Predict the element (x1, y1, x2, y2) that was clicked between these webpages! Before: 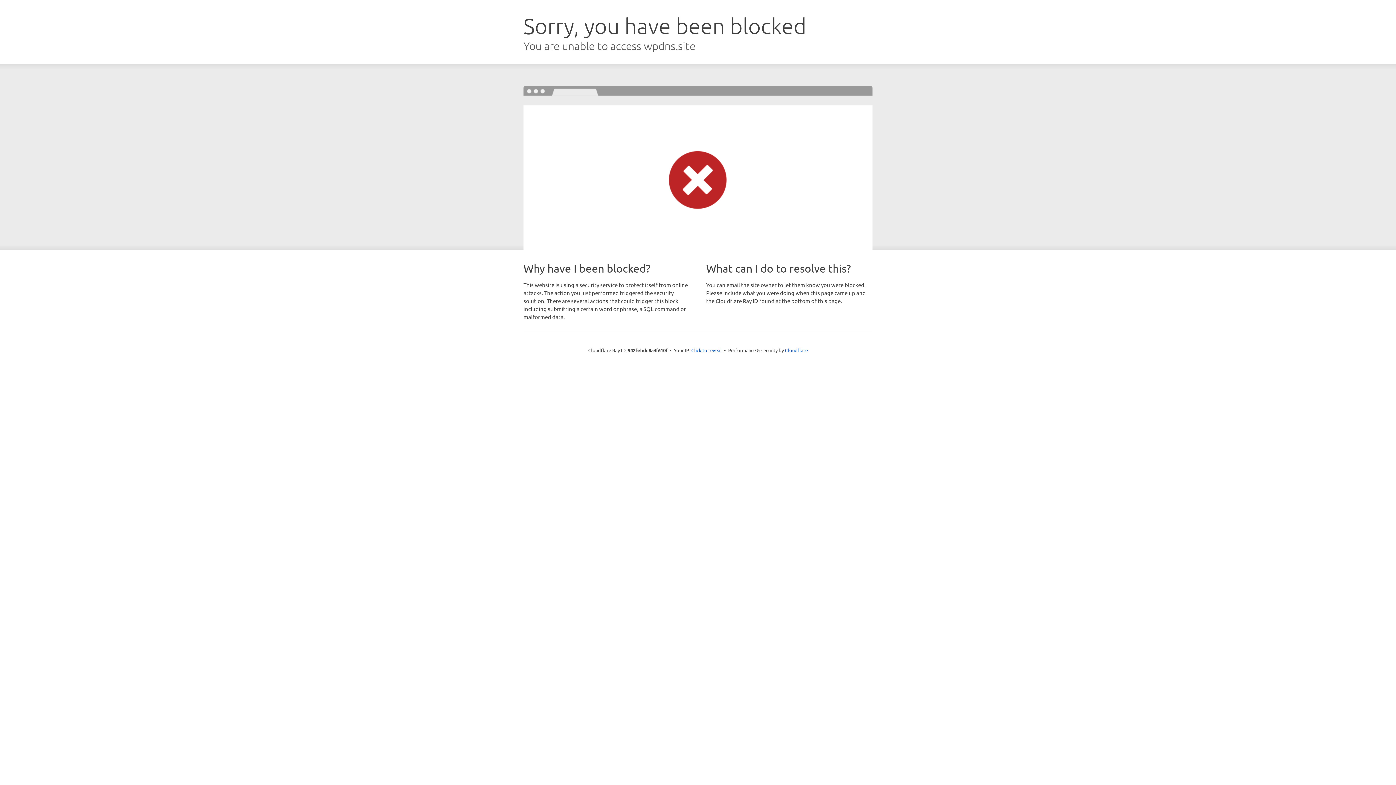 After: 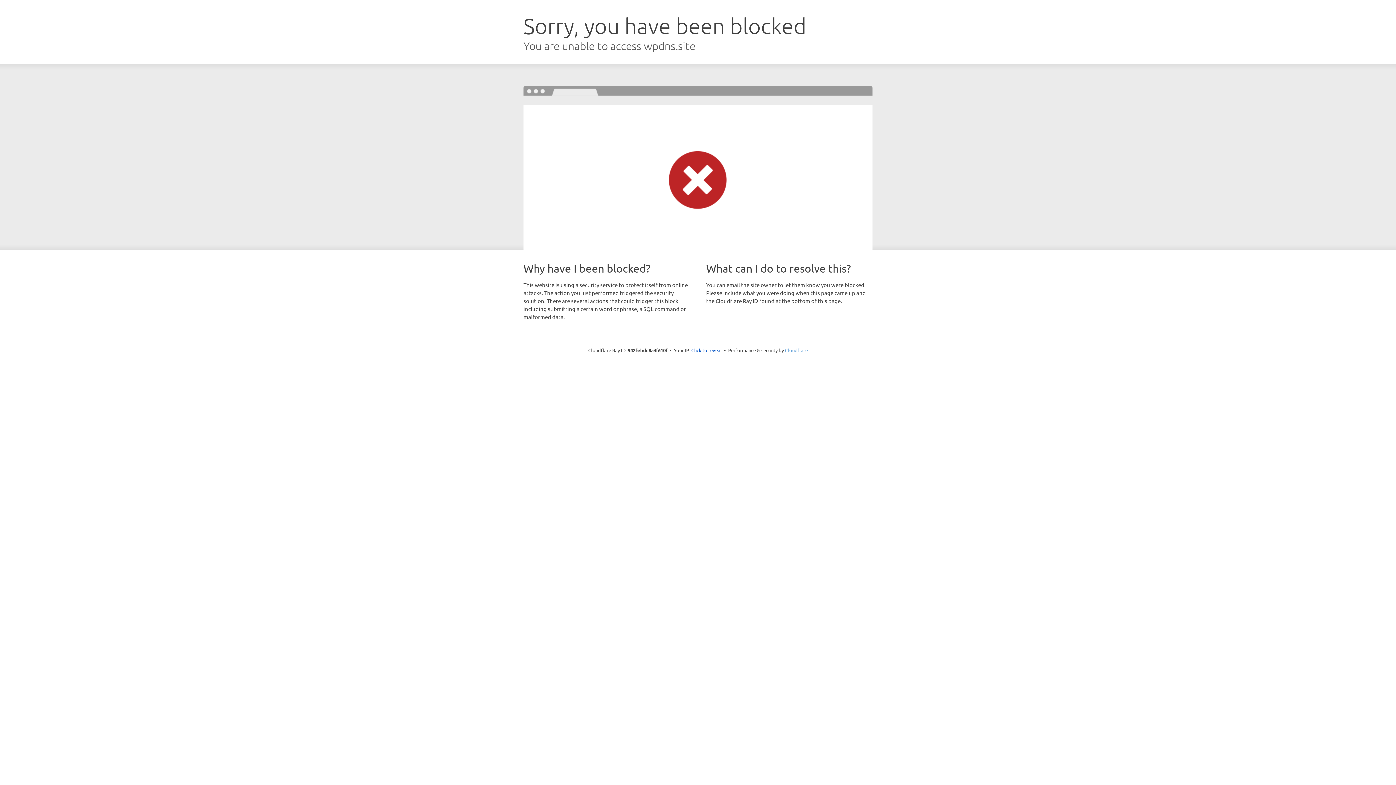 Action: bbox: (785, 347, 808, 353) label: Cloudflare